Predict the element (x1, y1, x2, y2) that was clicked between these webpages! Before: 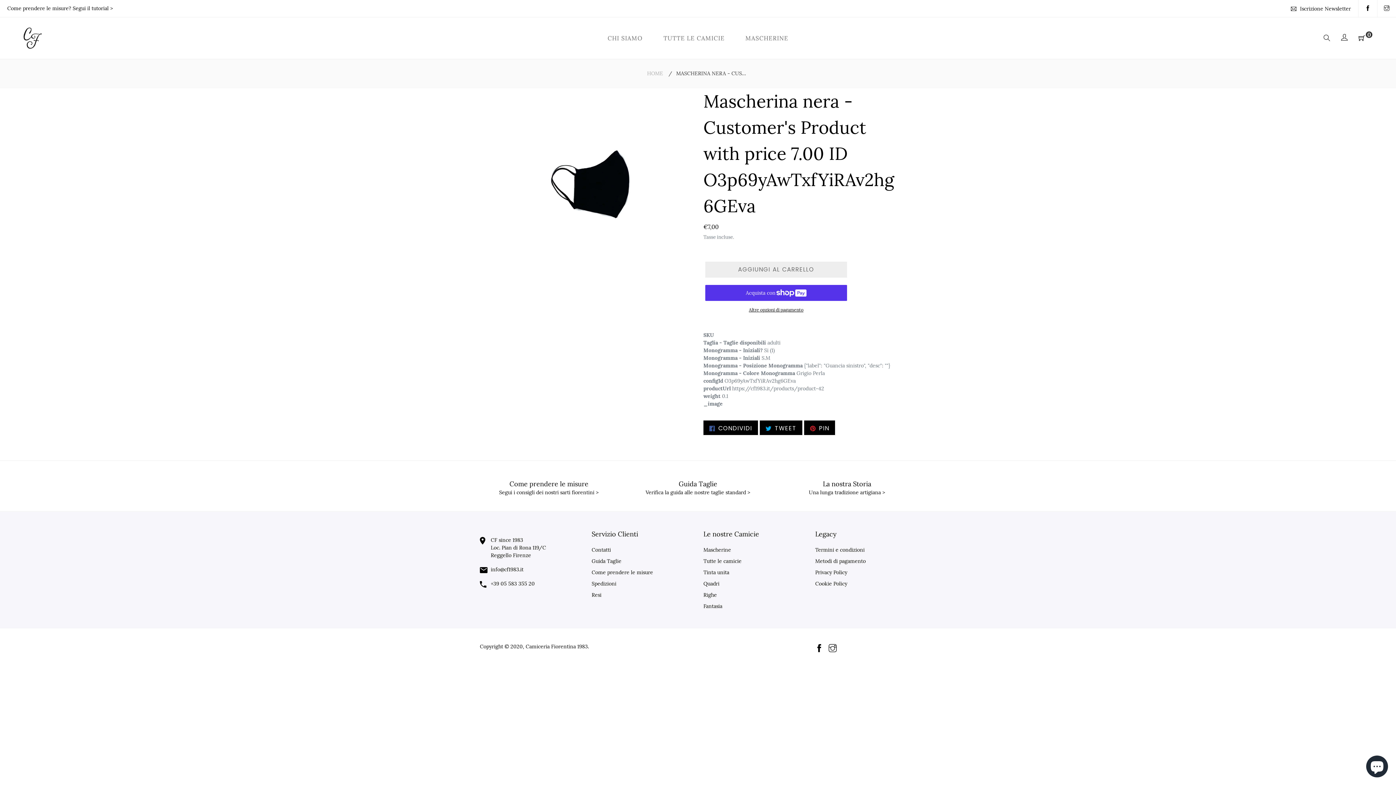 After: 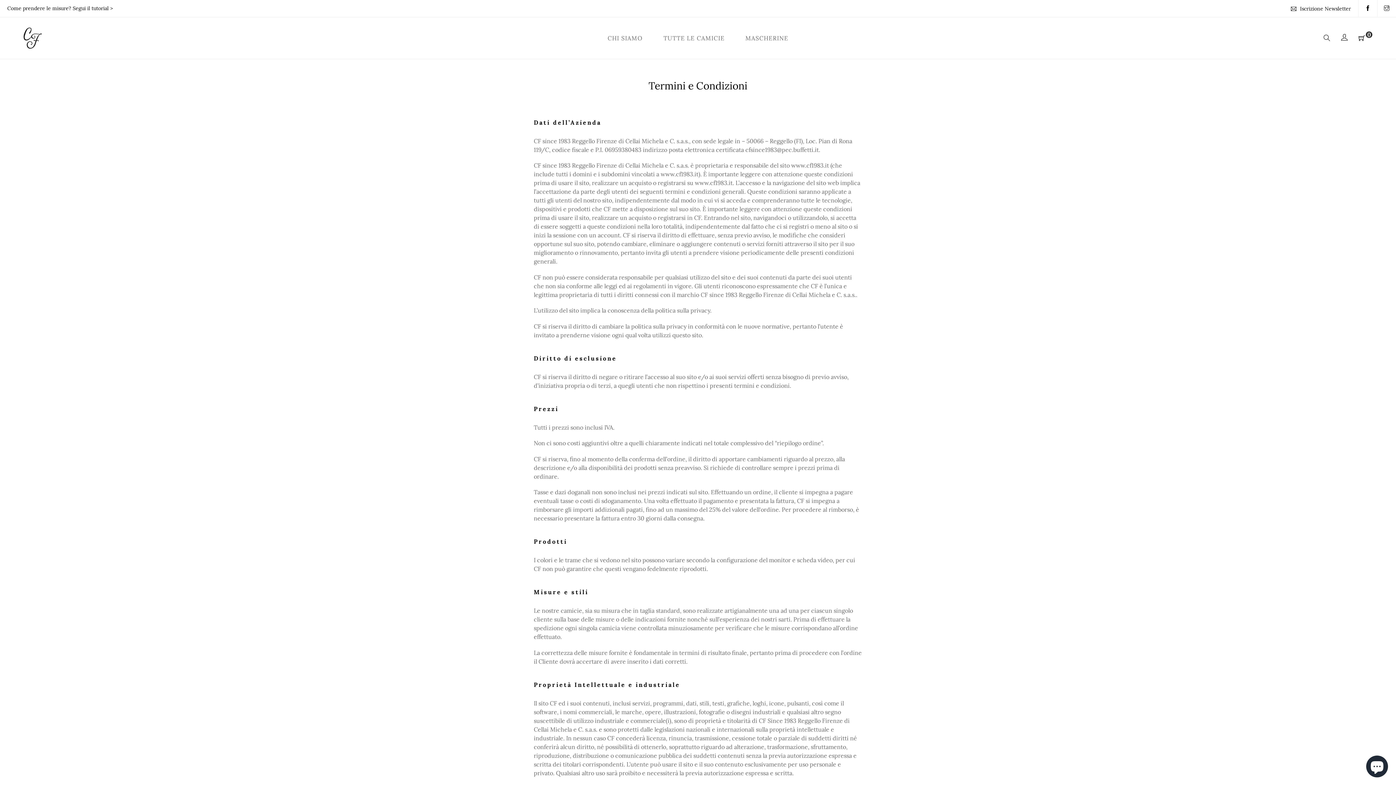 Action: label: Termini e condizioni bbox: (815, 547, 864, 553)